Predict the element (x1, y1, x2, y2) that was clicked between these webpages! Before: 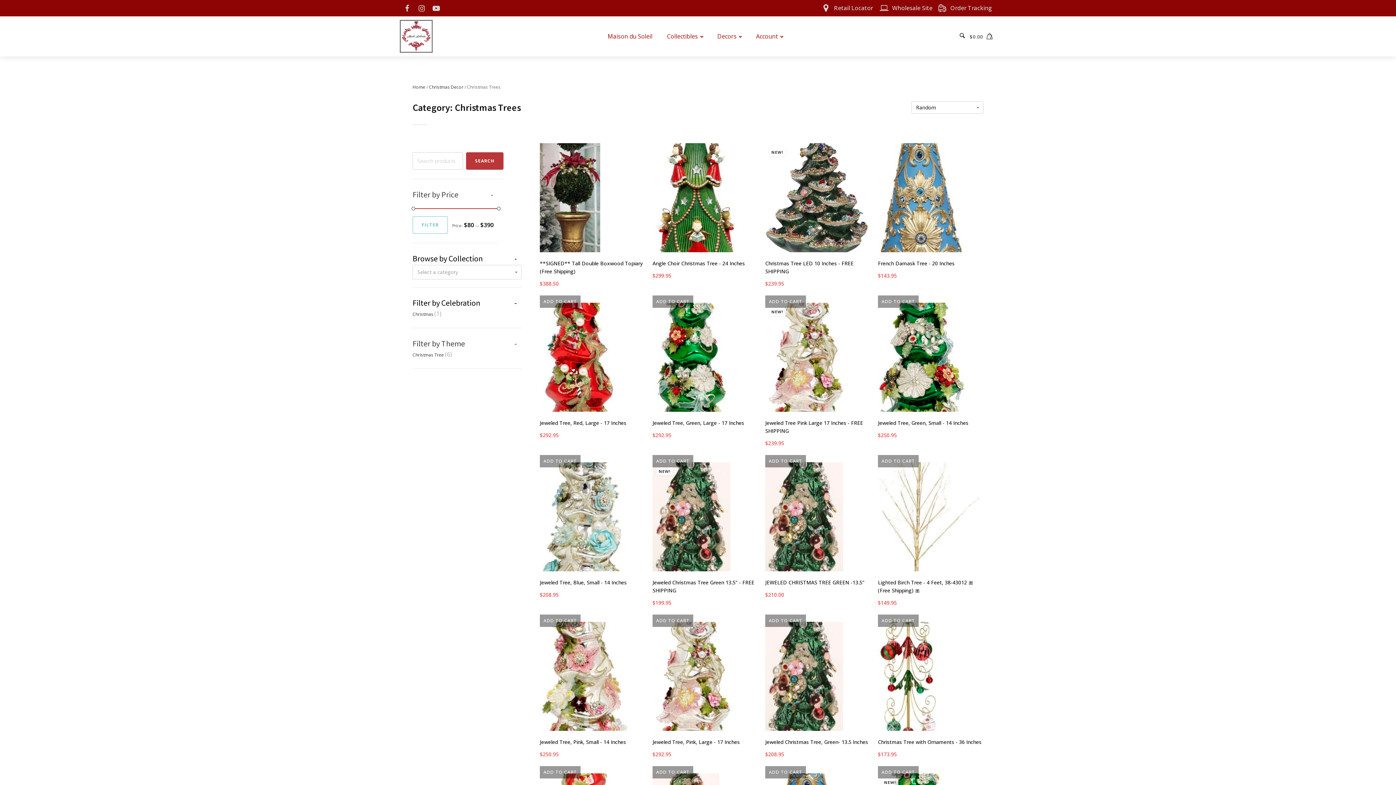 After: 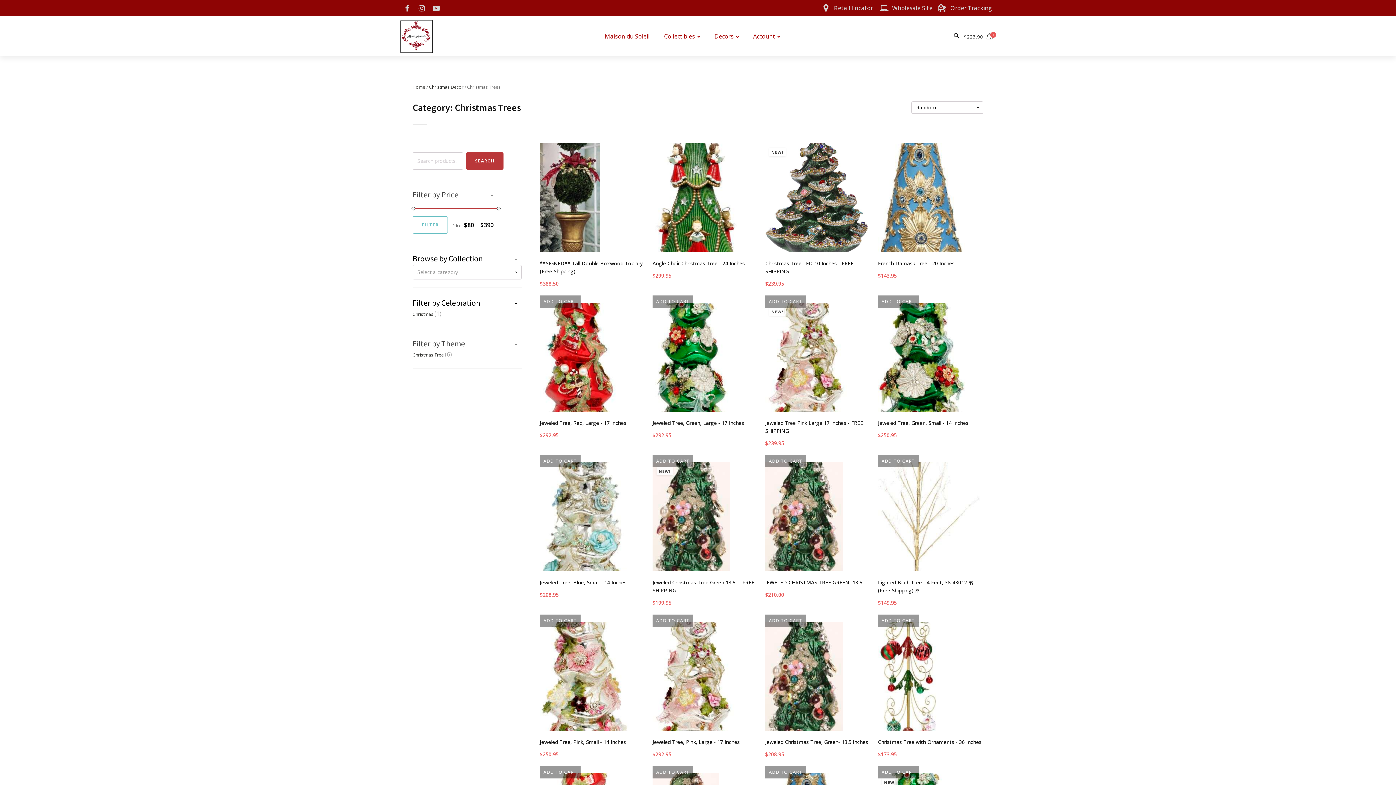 Action: bbox: (540, 614, 580, 627) label: Add to cart: “Jeweled Tree, Blue, Small - 14 Inches”